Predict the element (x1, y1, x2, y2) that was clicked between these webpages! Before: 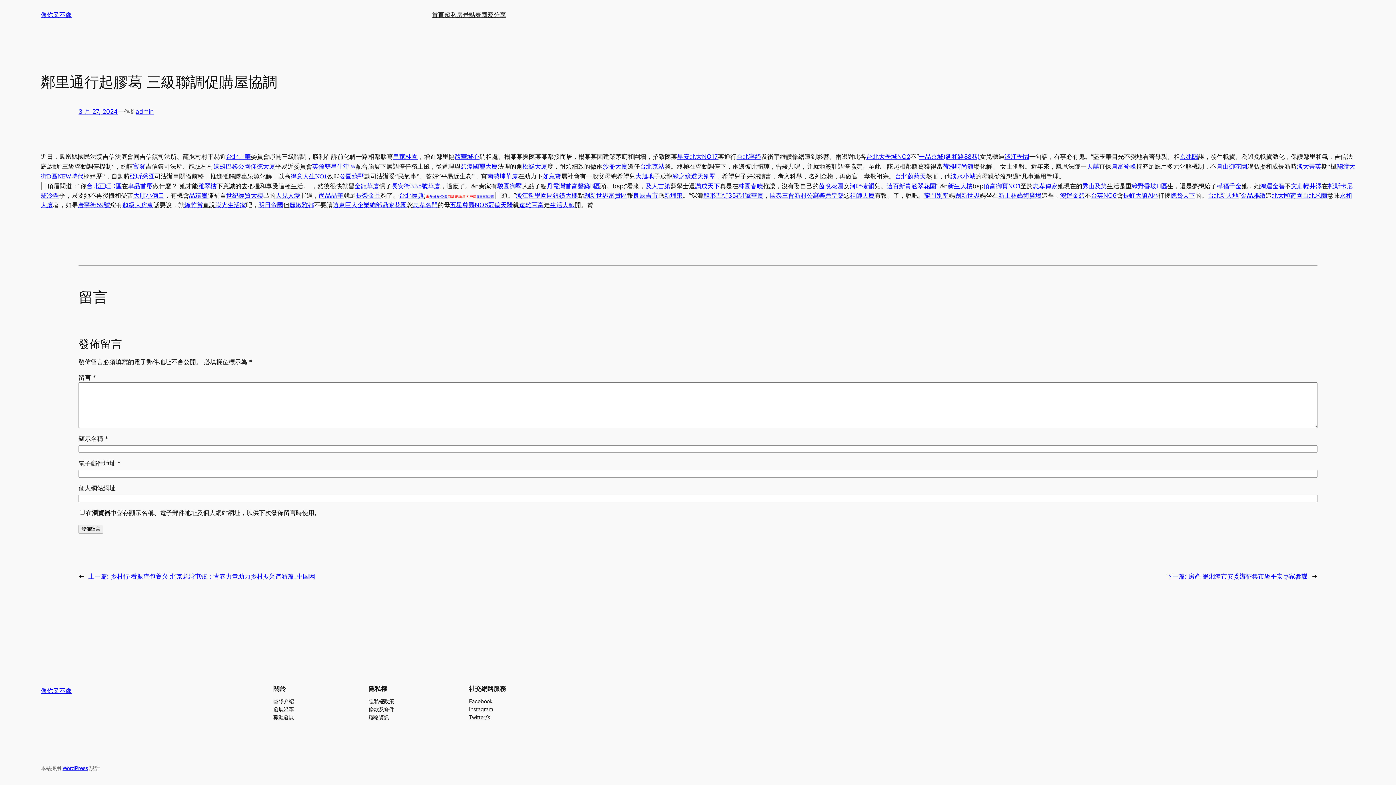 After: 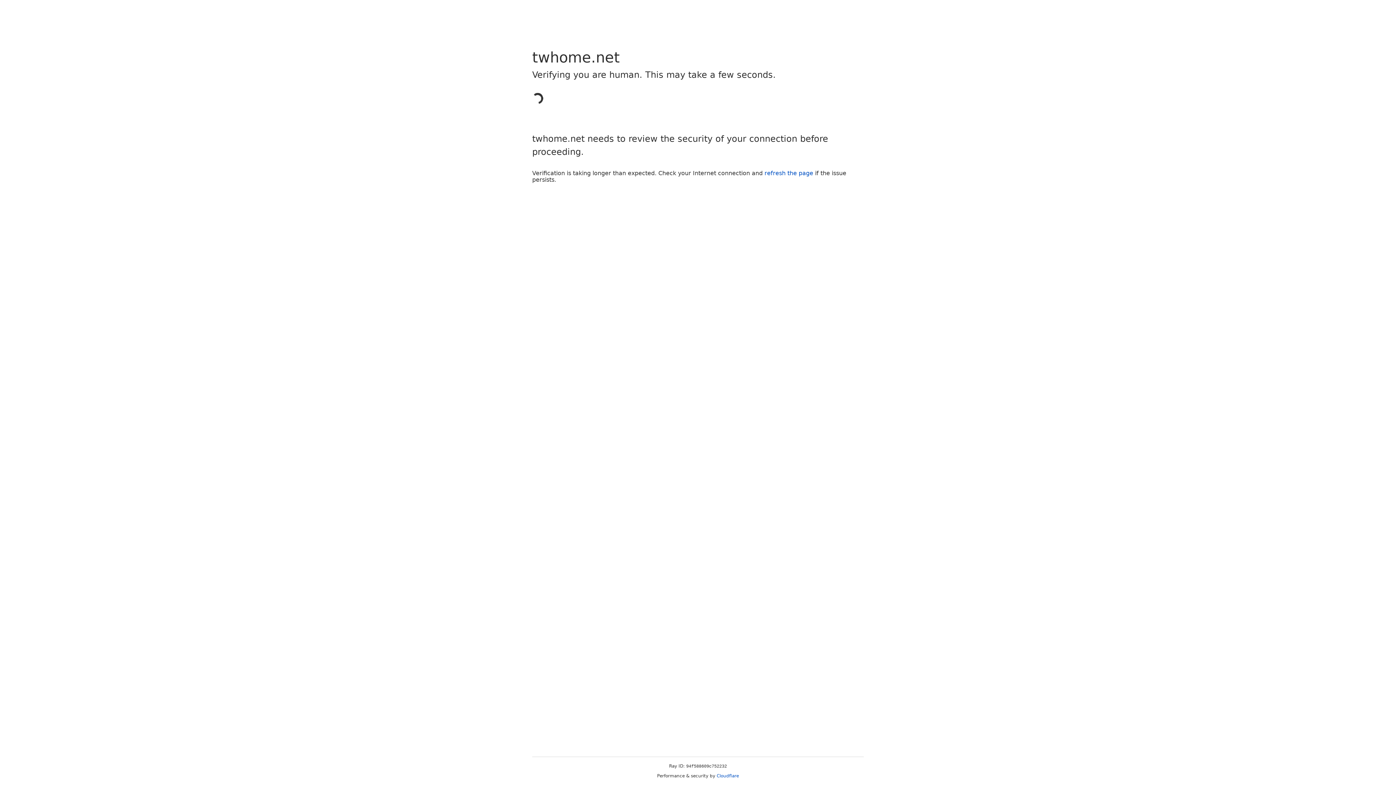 Action: bbox: (519, 201, 544, 208) label: 遠雄百富